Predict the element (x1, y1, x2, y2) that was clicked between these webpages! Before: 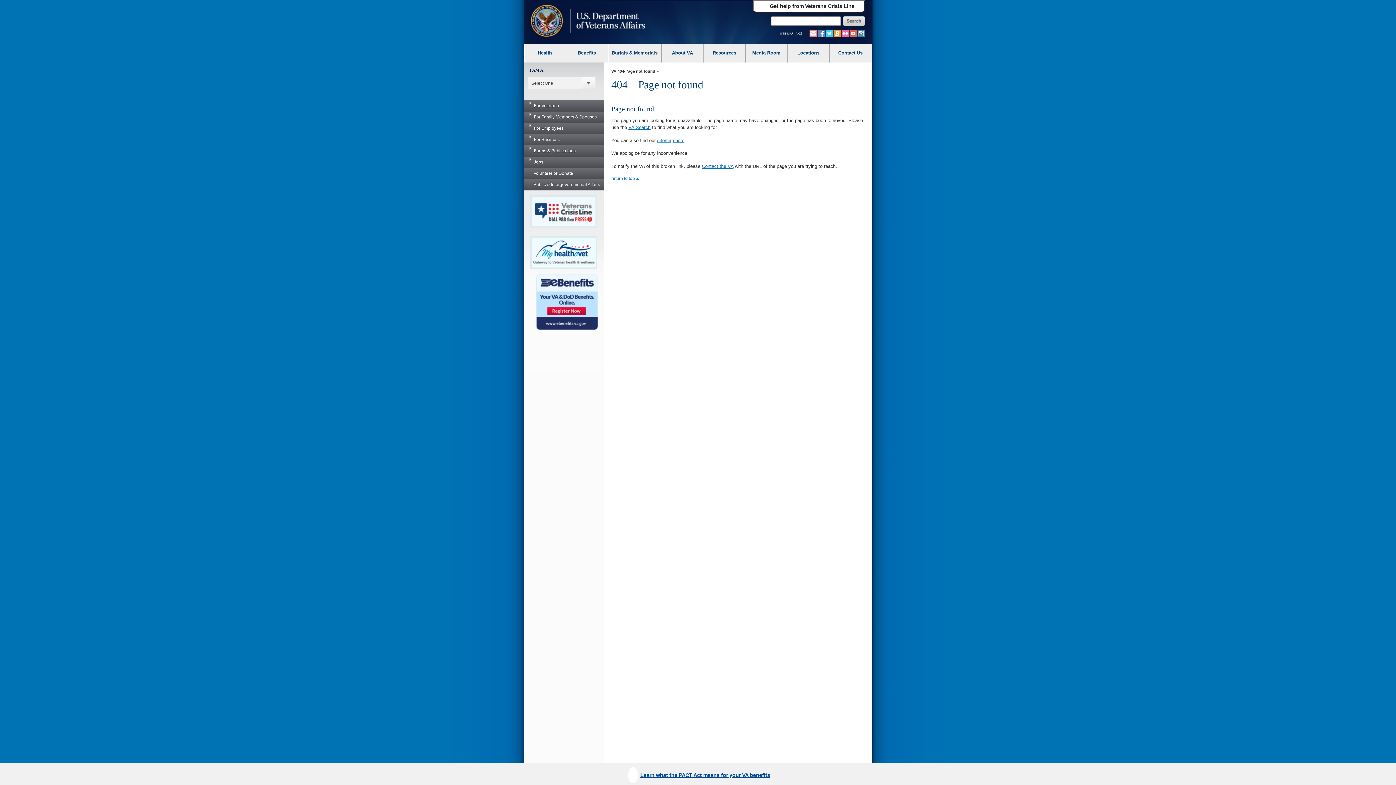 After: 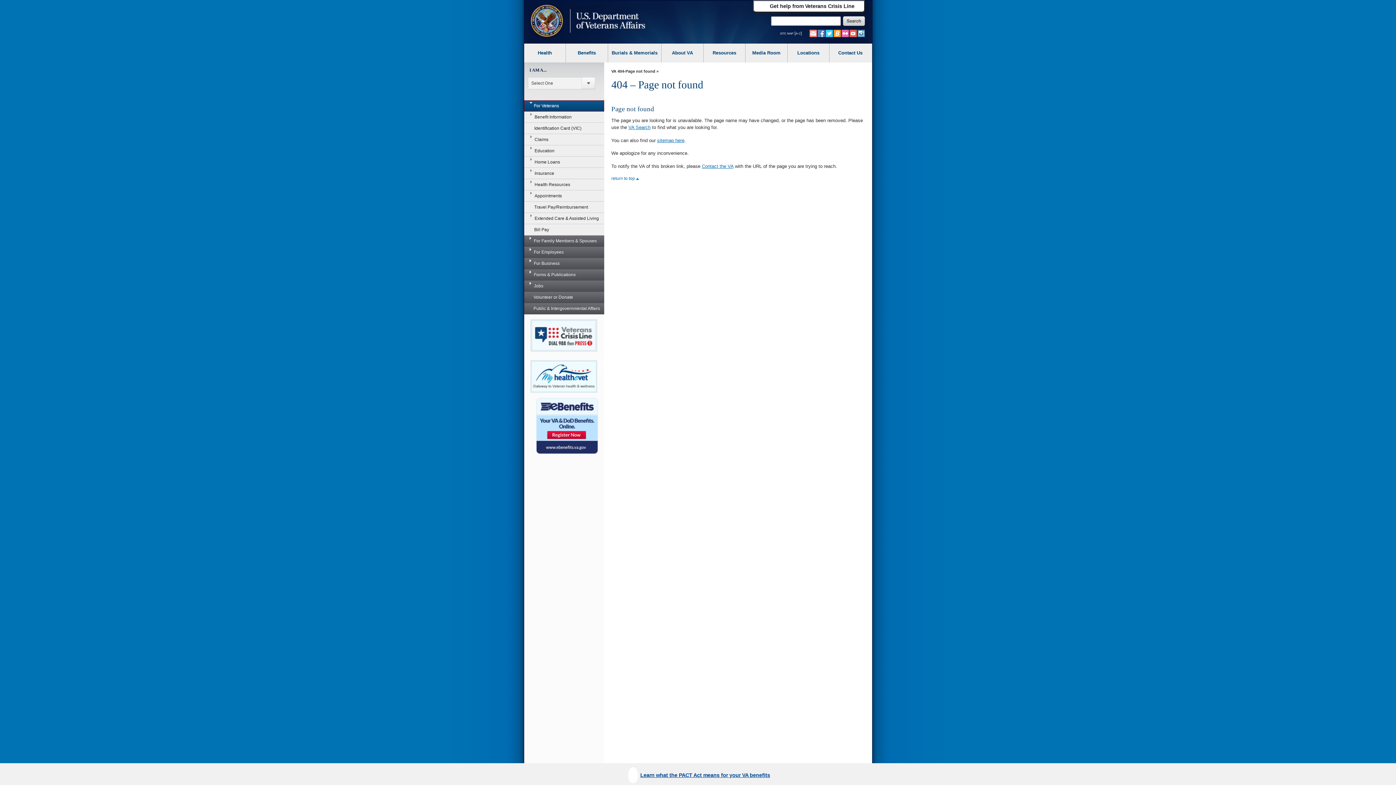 Action: bbox: (524, 100, 604, 111) label: For Veterans